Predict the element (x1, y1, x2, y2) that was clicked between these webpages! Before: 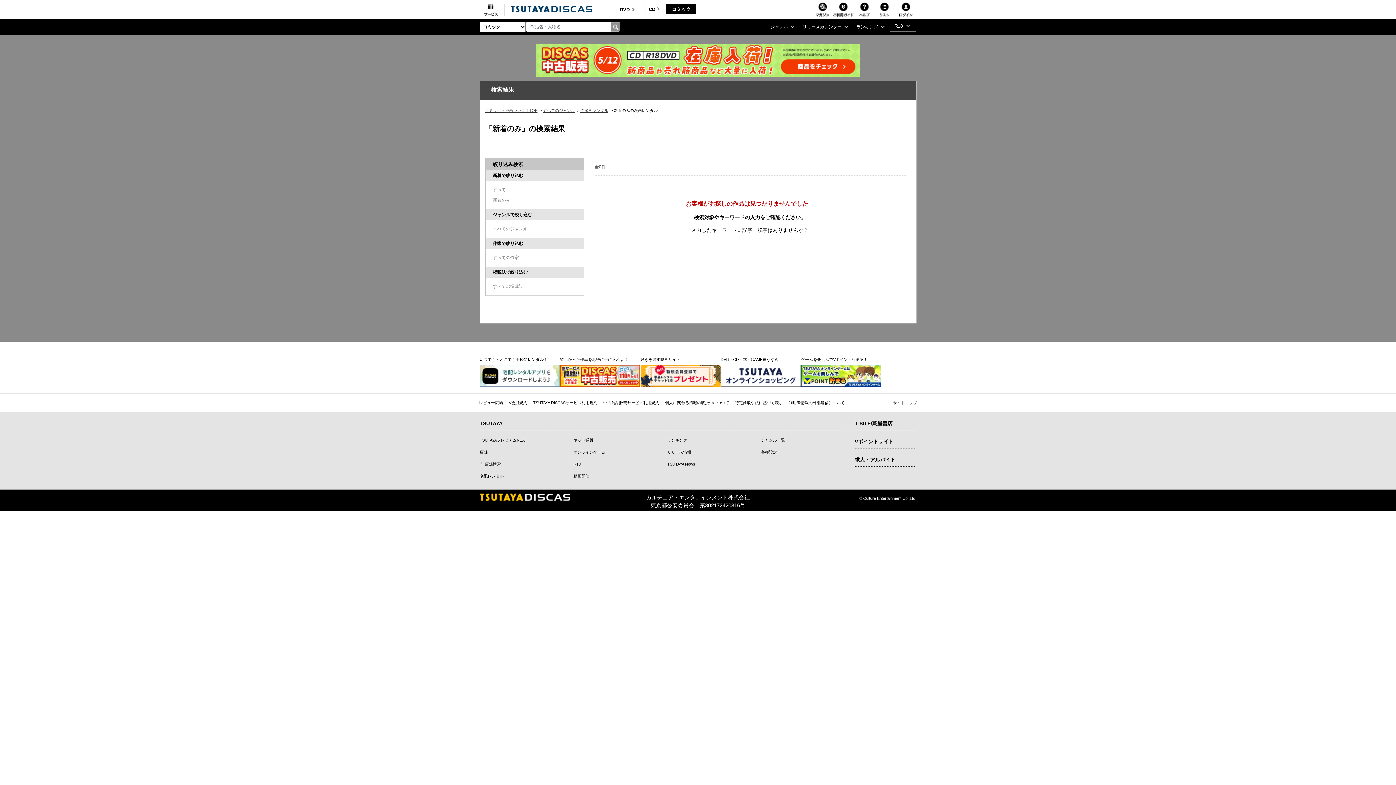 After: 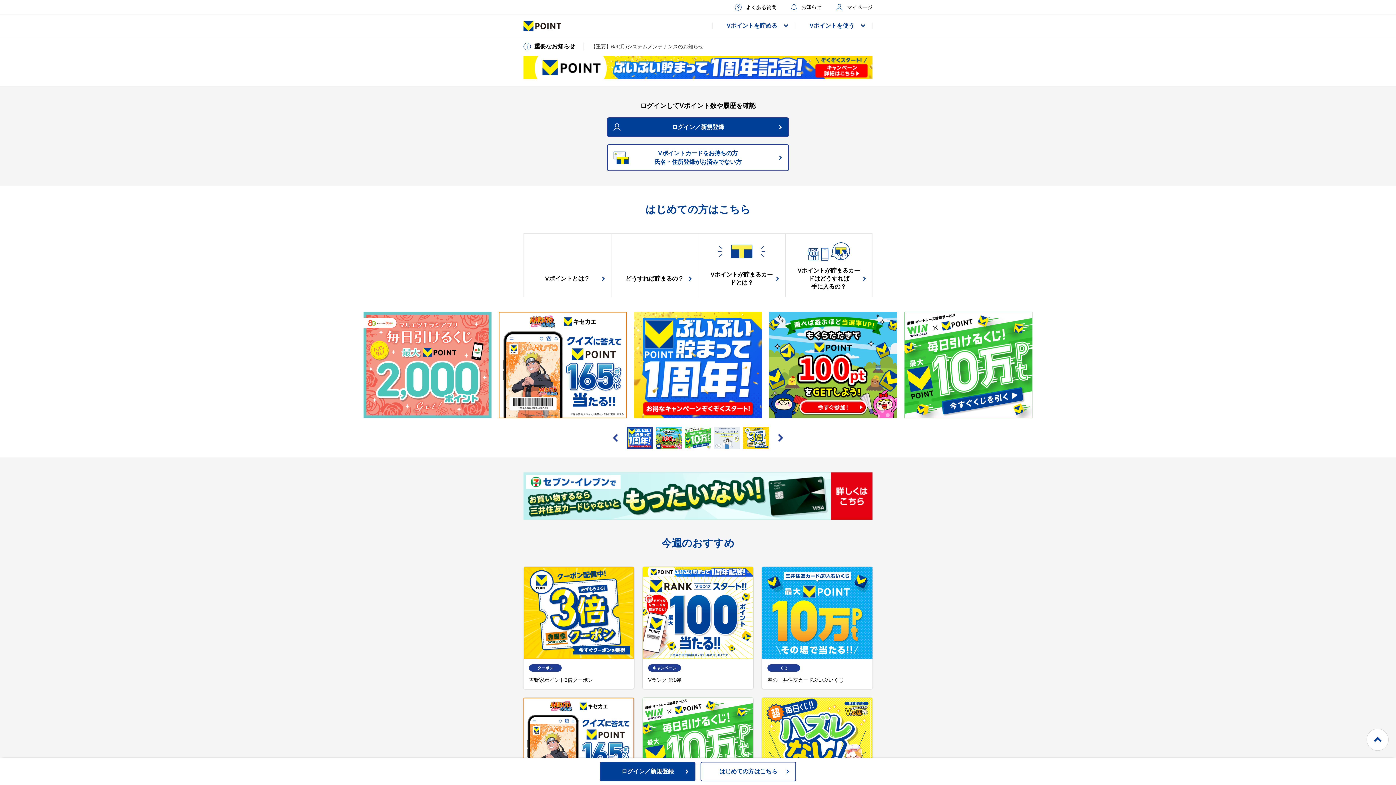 Action: bbox: (854, 438, 912, 445) label: Vポイントサイト